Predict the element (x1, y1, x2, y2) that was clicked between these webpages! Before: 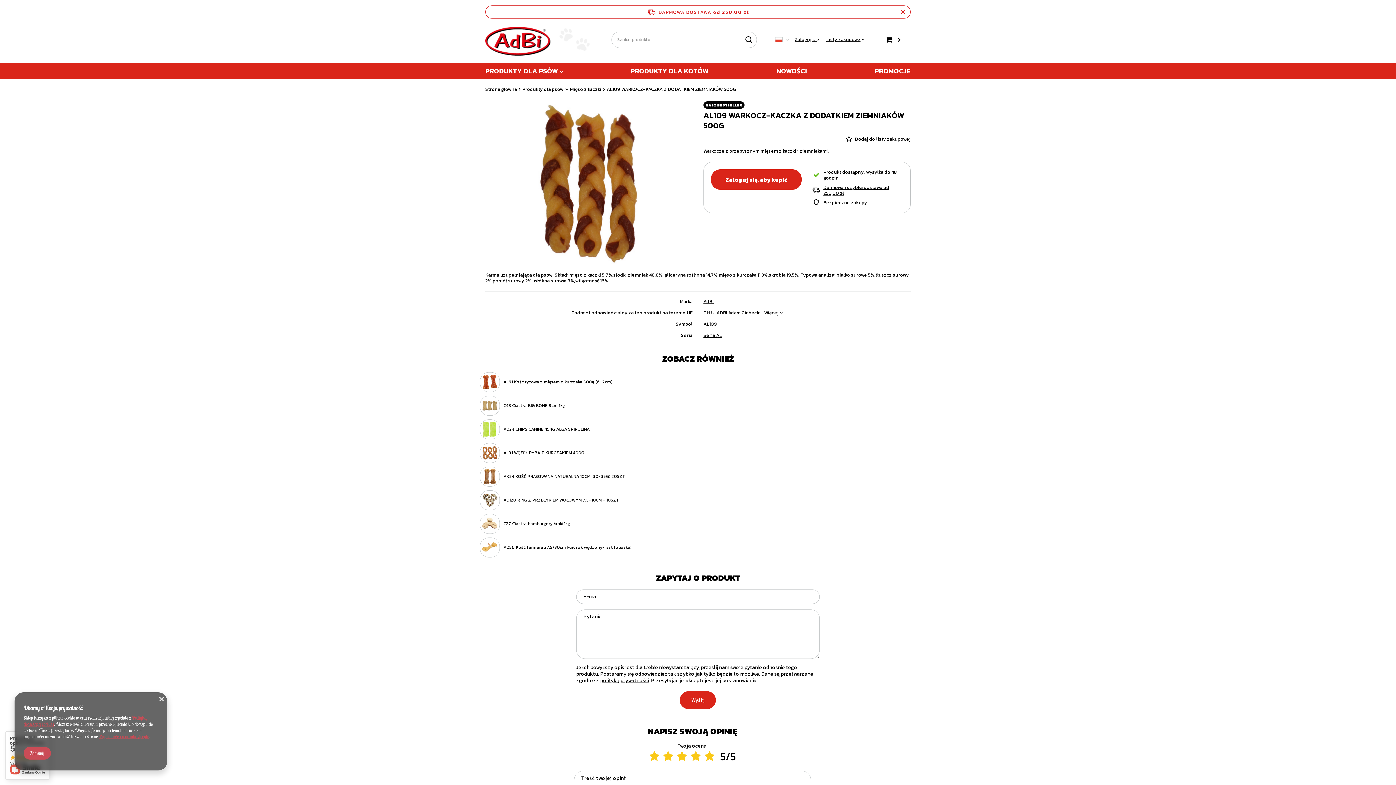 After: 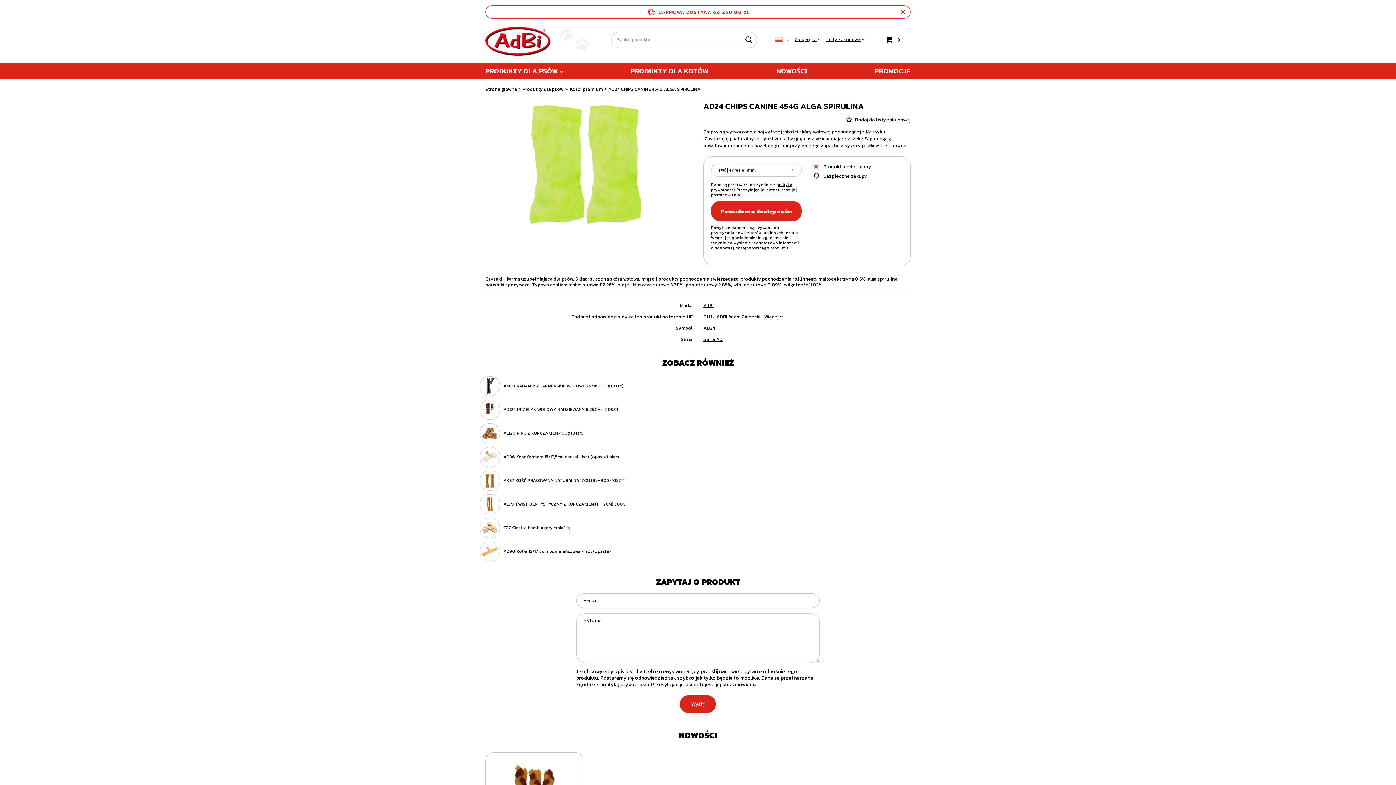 Action: label: AD24 CHIPS CANINE 454G ALGA SPIRULINA bbox: (503, 426, 589, 432)